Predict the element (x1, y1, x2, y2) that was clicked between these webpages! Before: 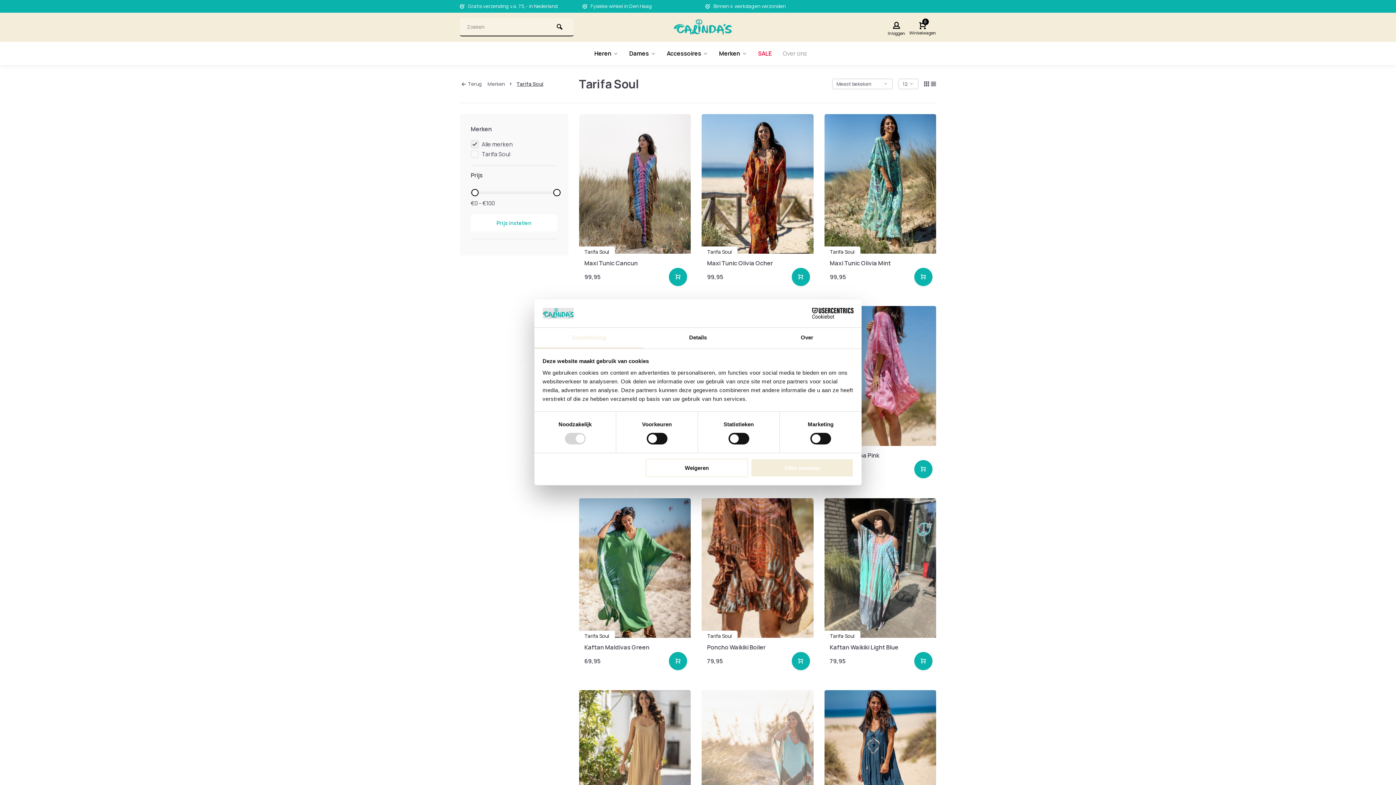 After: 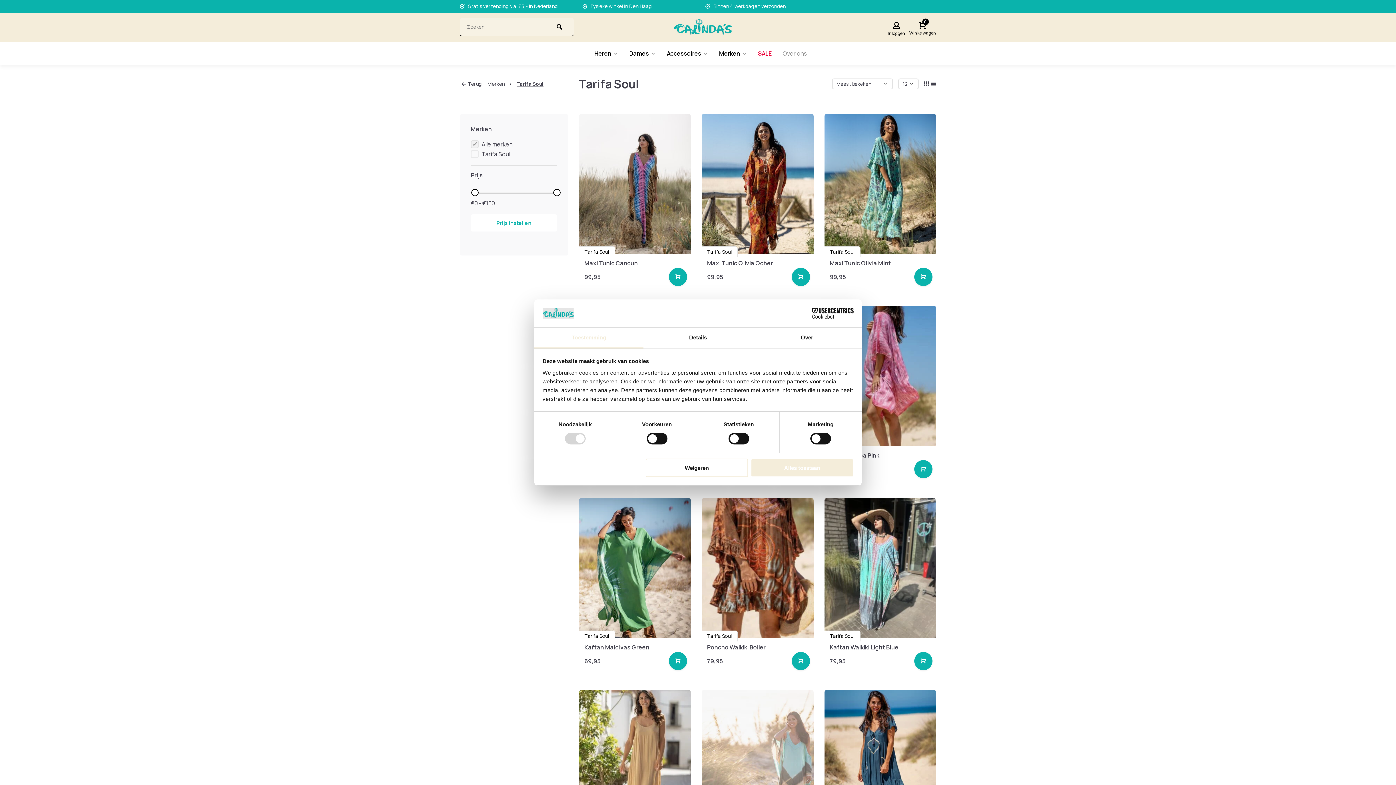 Action: bbox: (516, 80, 543, 87) label: Tarifa Soul